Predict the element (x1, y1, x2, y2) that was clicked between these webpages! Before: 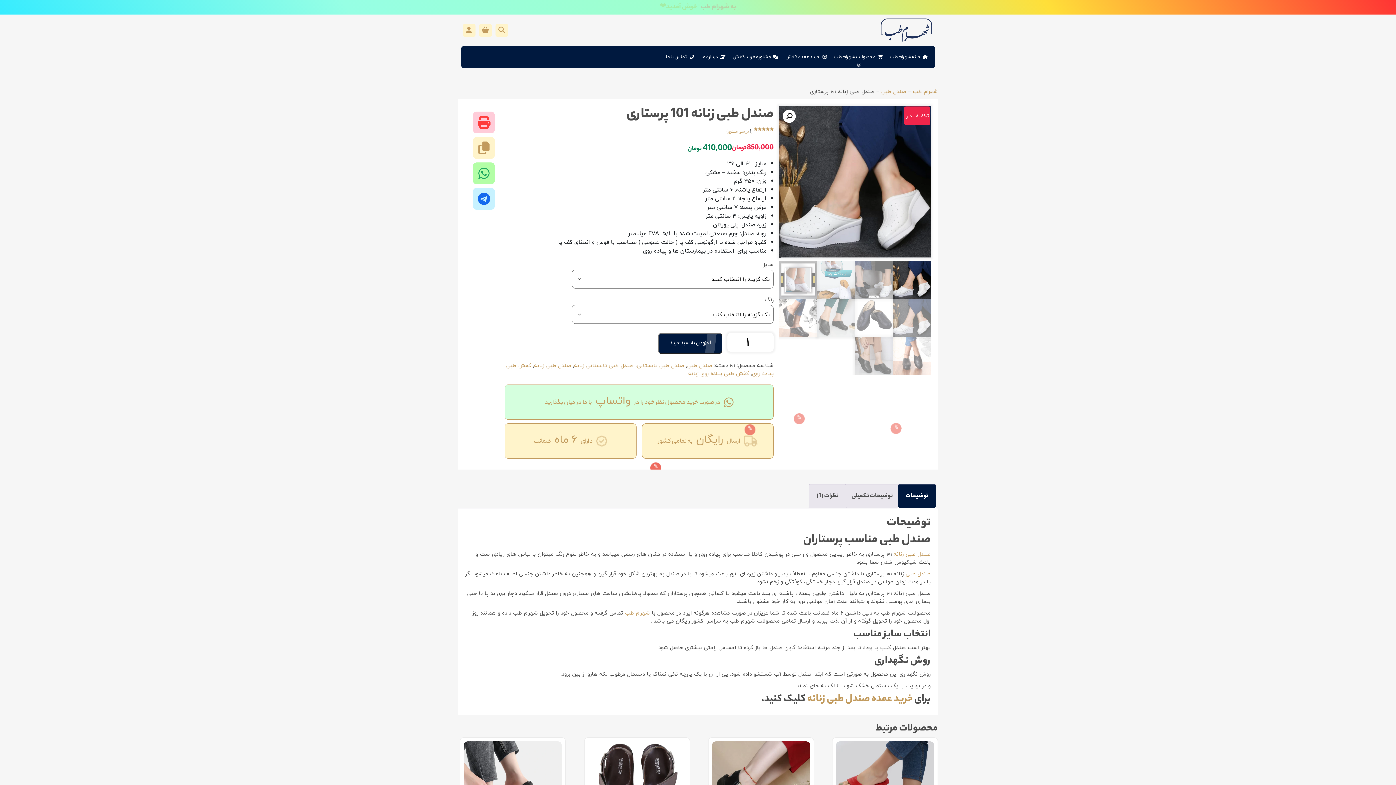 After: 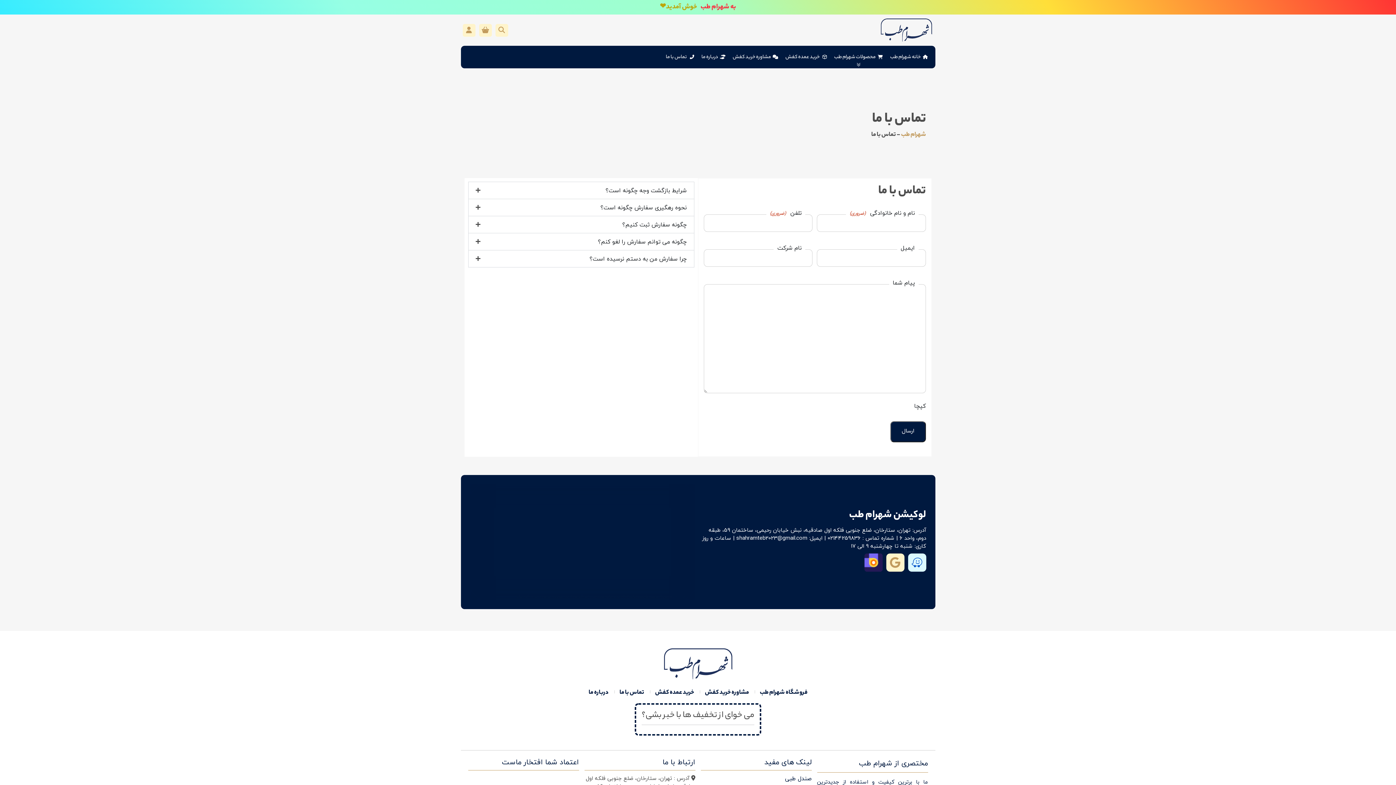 Action: bbox: (666, 45, 694, 68) label: تماس با ما